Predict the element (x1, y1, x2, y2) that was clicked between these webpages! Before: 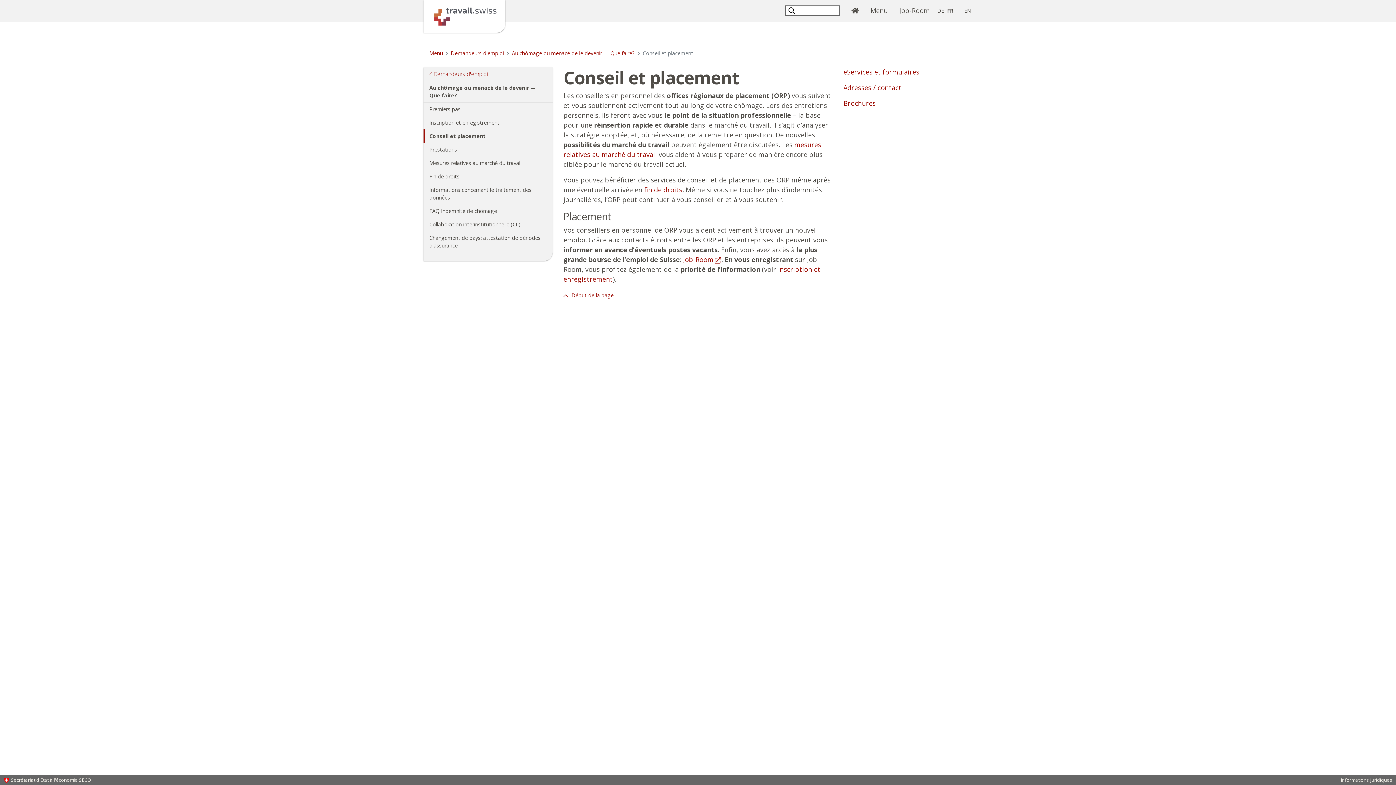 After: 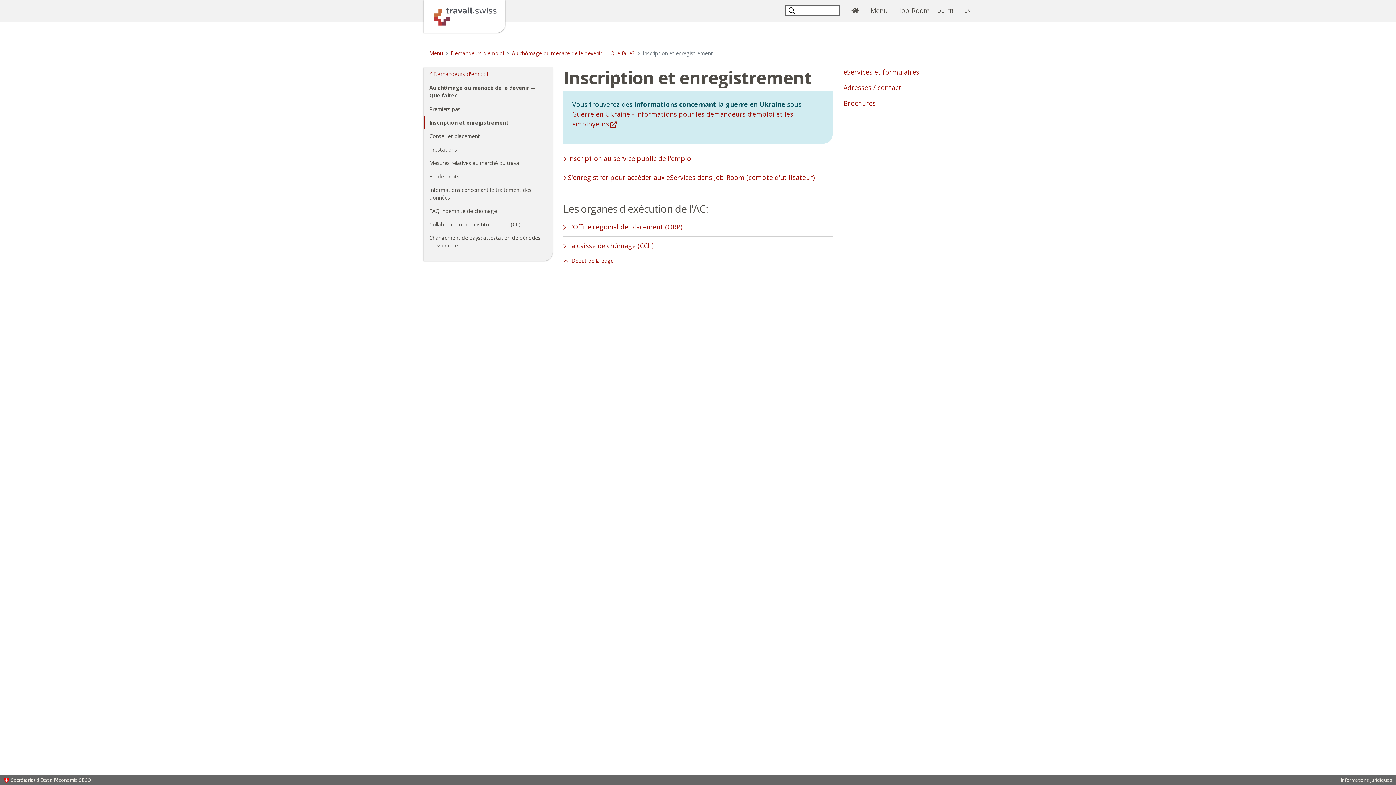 Action: bbox: (423, 116, 552, 129) label: Inscription et enregistrement